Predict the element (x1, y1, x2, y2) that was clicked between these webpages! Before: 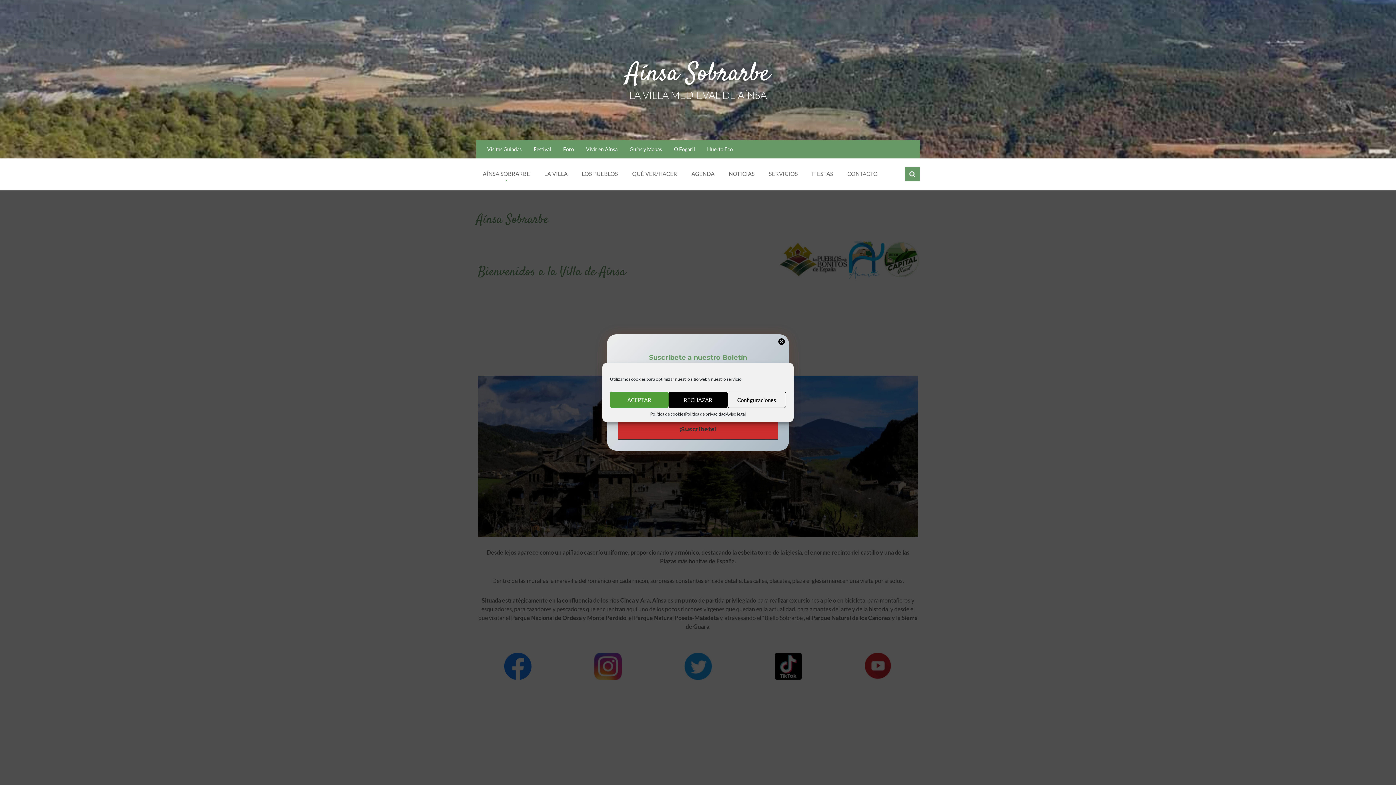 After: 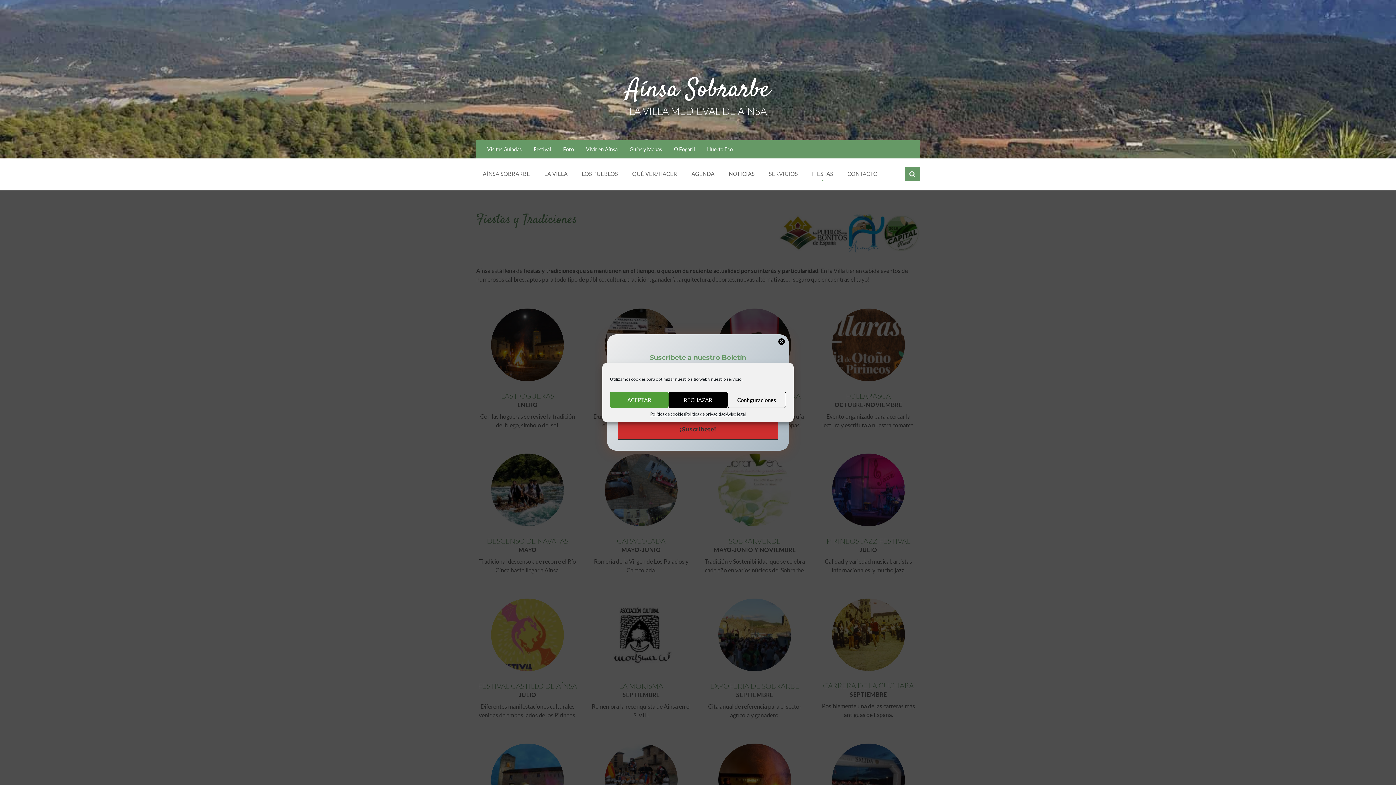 Action: bbox: (806, 166, 839, 181) label: FIESTAS